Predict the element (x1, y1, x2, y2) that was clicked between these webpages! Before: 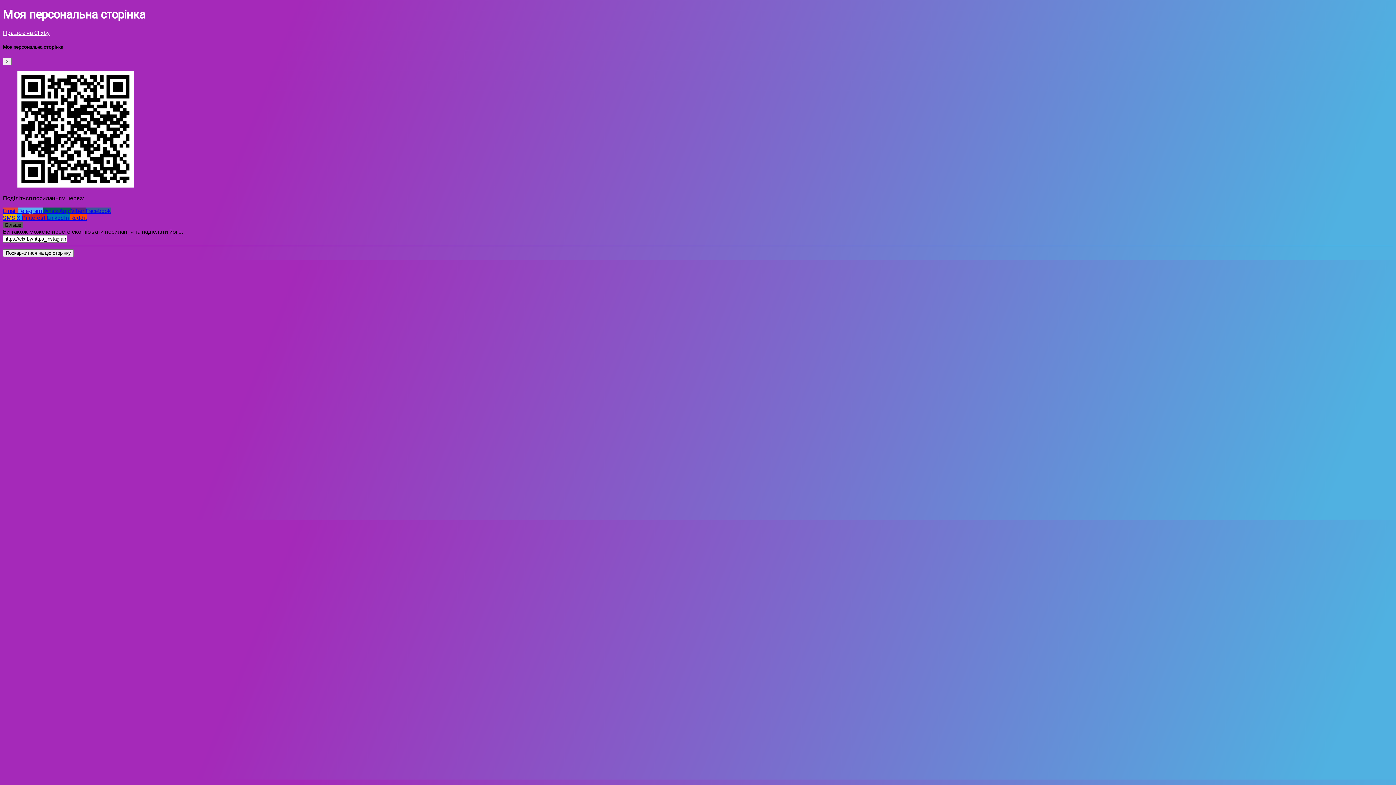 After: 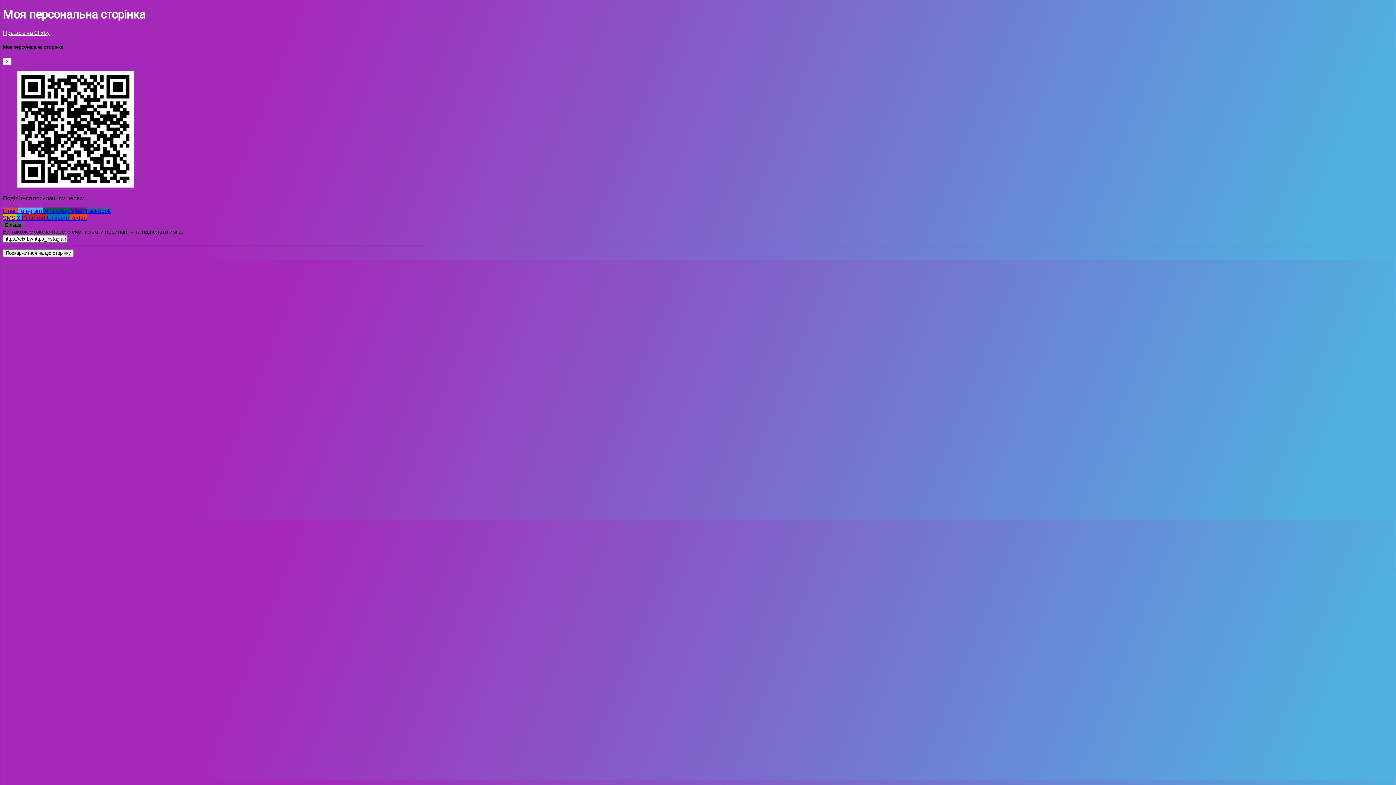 Action: label: Reddit bbox: (70, 214, 86, 221)